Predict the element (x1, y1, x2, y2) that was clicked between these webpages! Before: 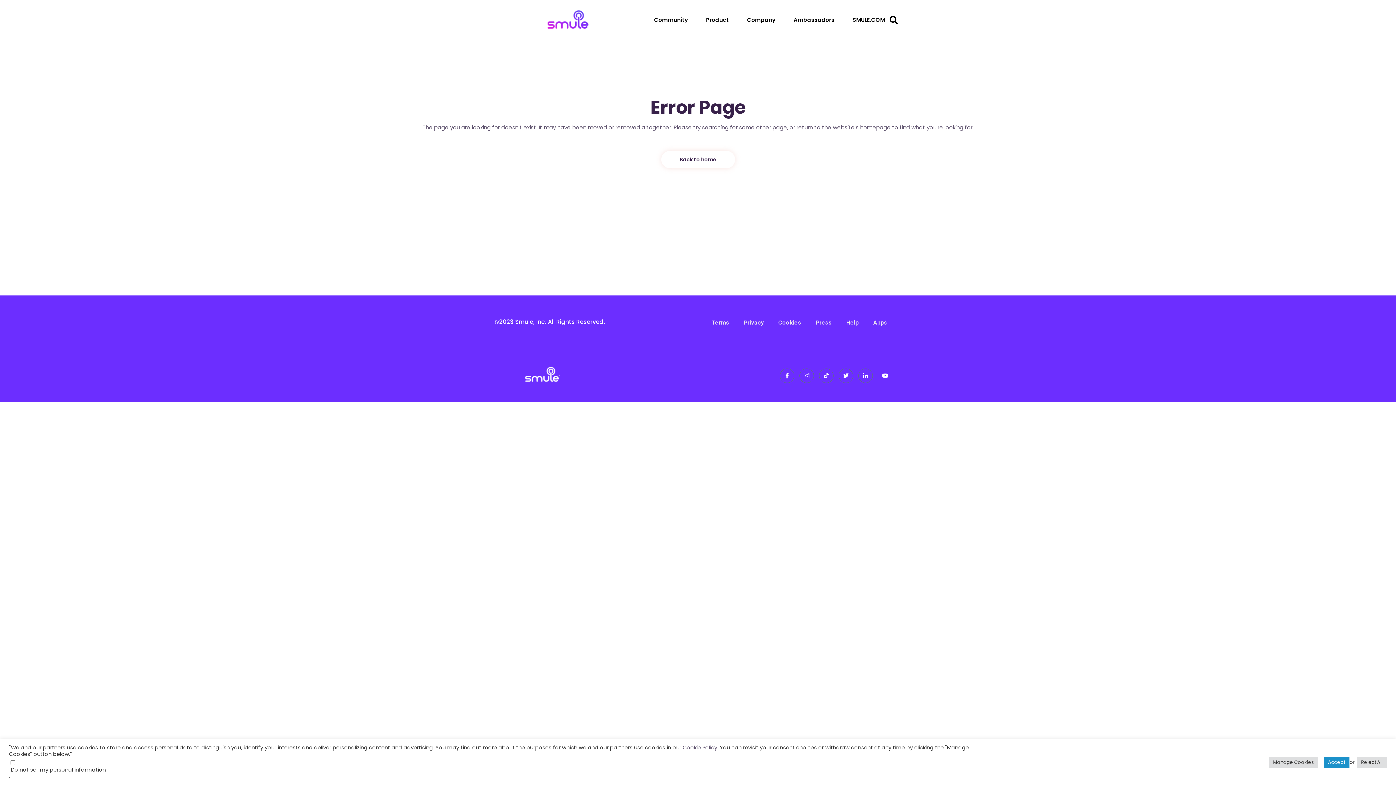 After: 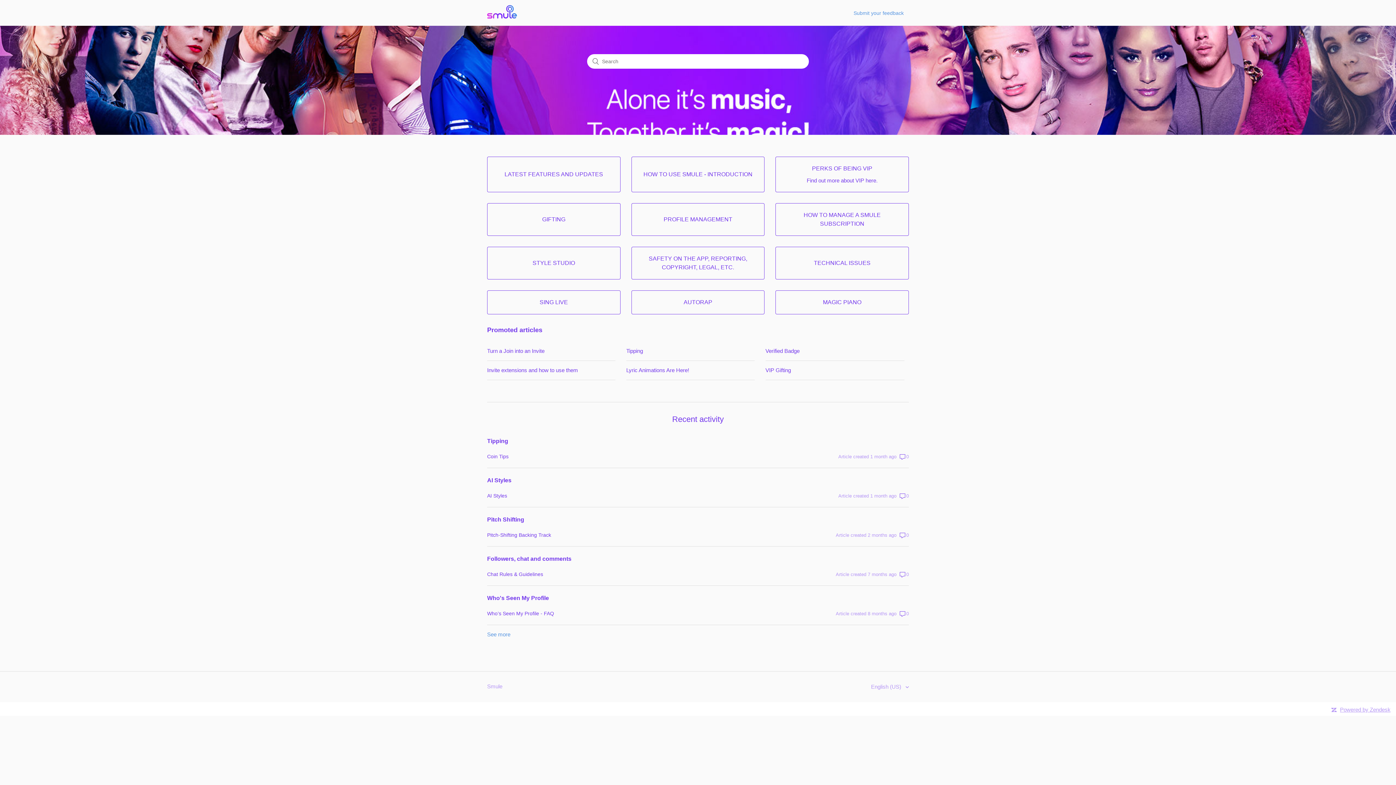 Action: label: Help bbox: (839, 313, 866, 332)